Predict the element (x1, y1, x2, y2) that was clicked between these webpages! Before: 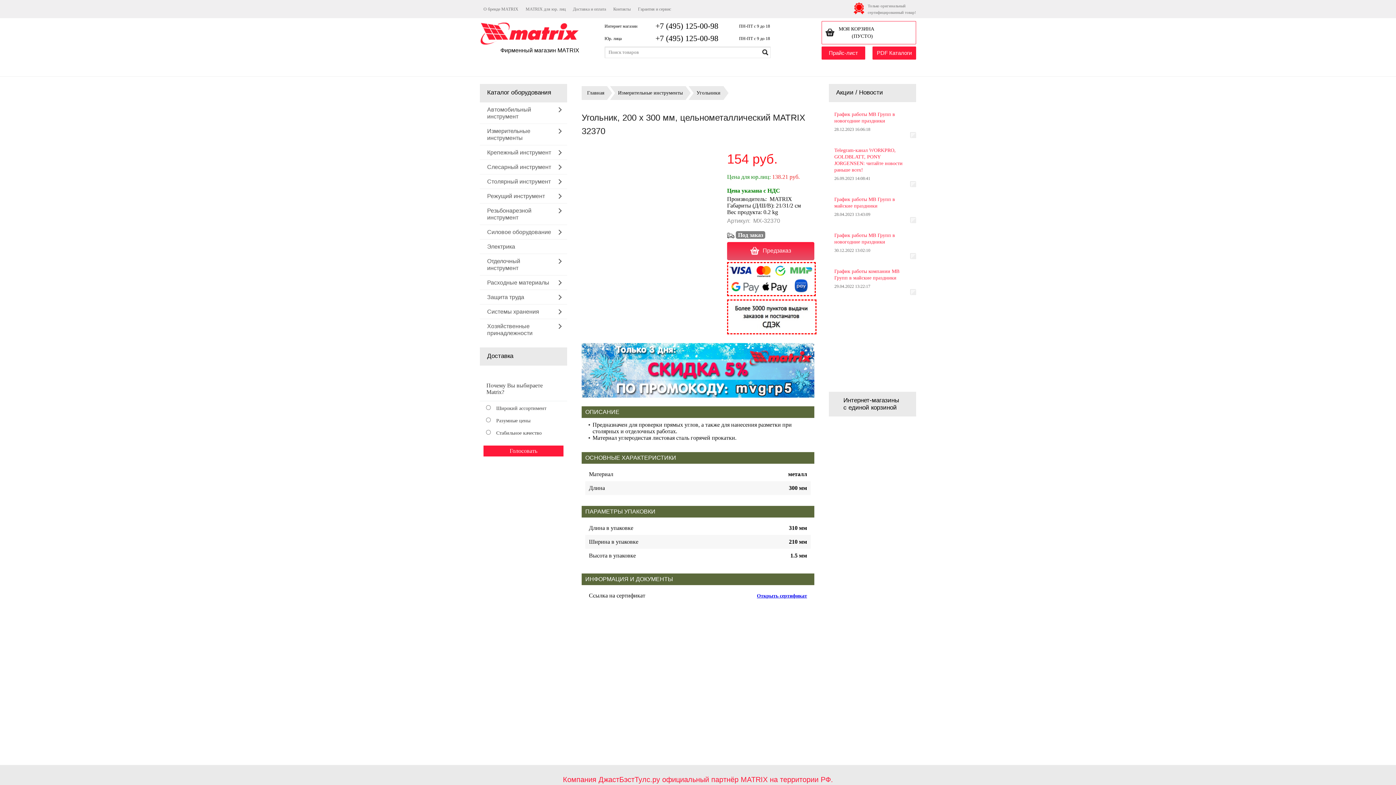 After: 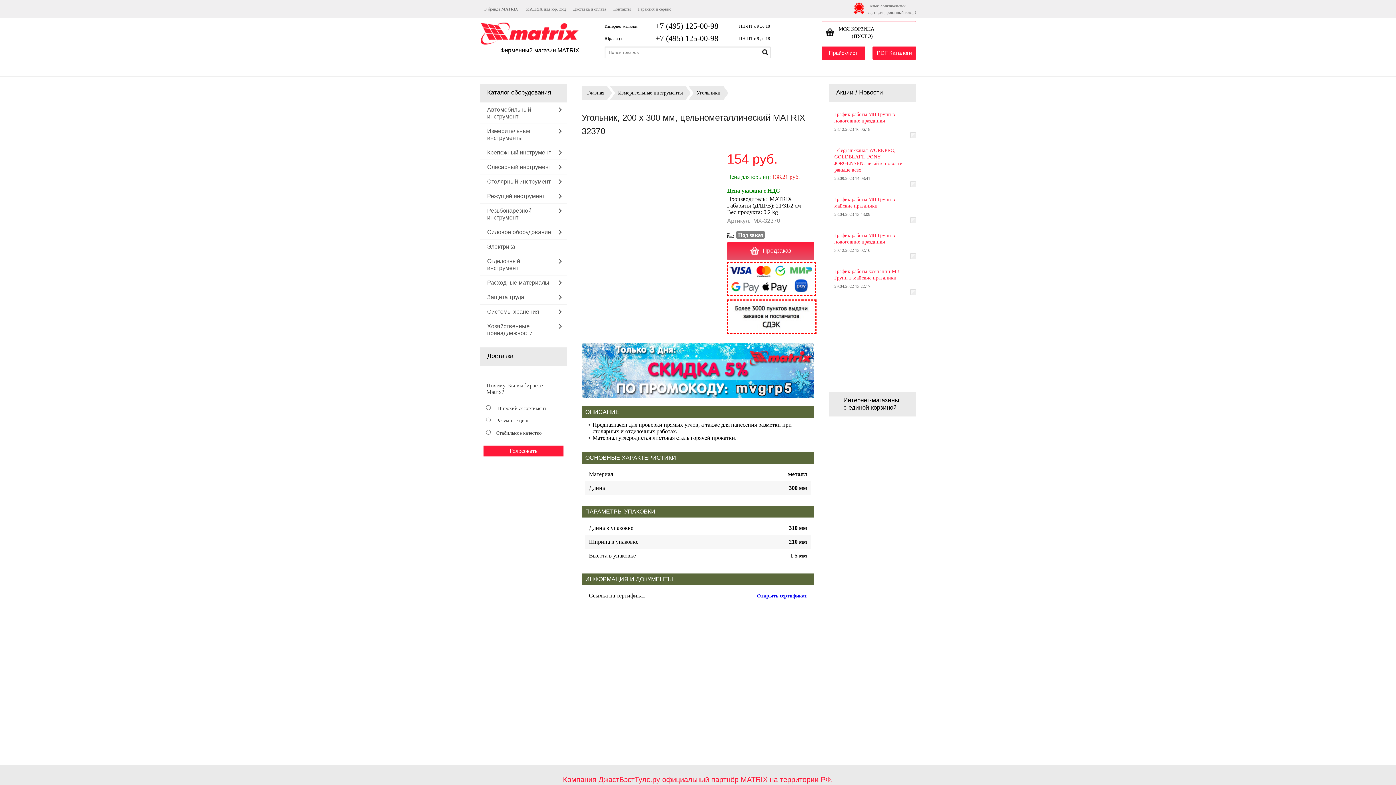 Action: bbox: (894, 553, 894, 559)